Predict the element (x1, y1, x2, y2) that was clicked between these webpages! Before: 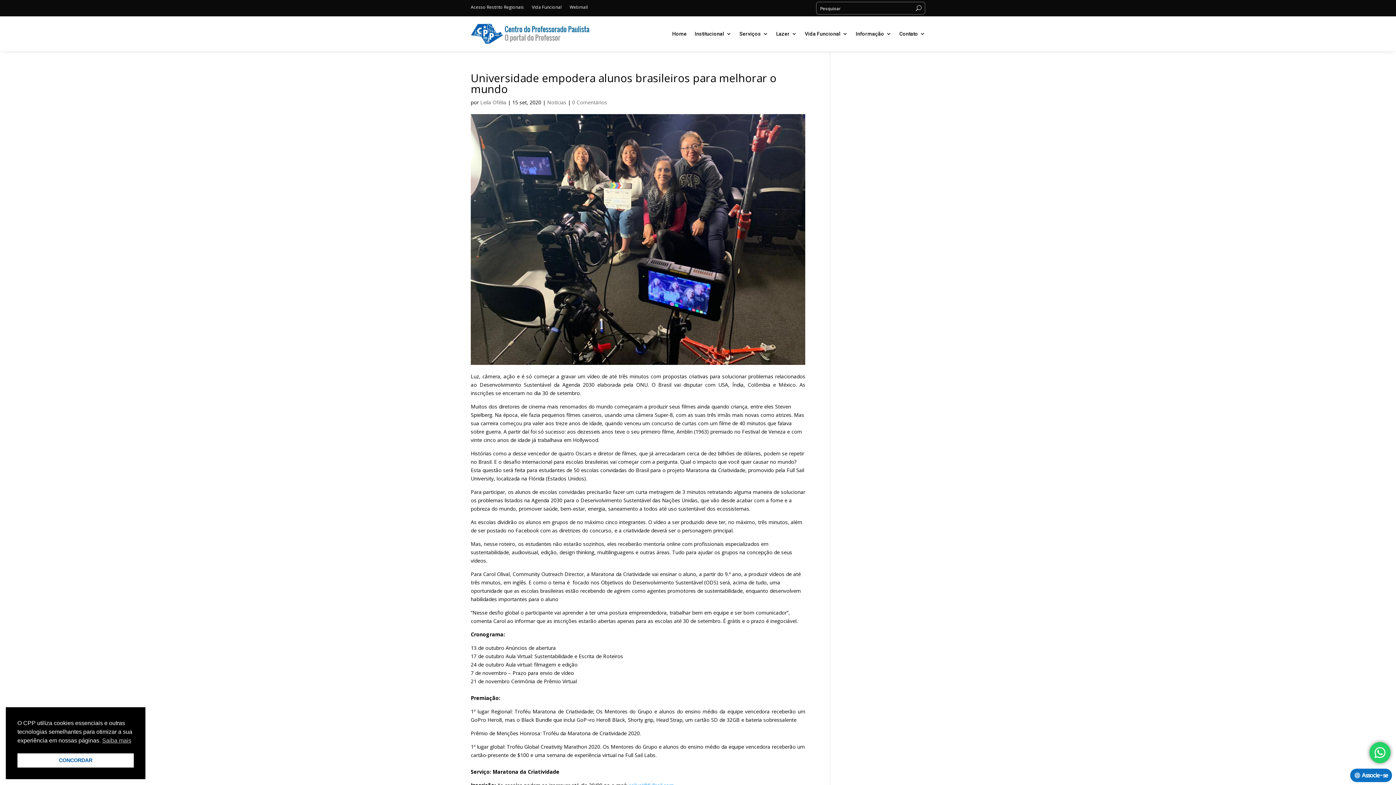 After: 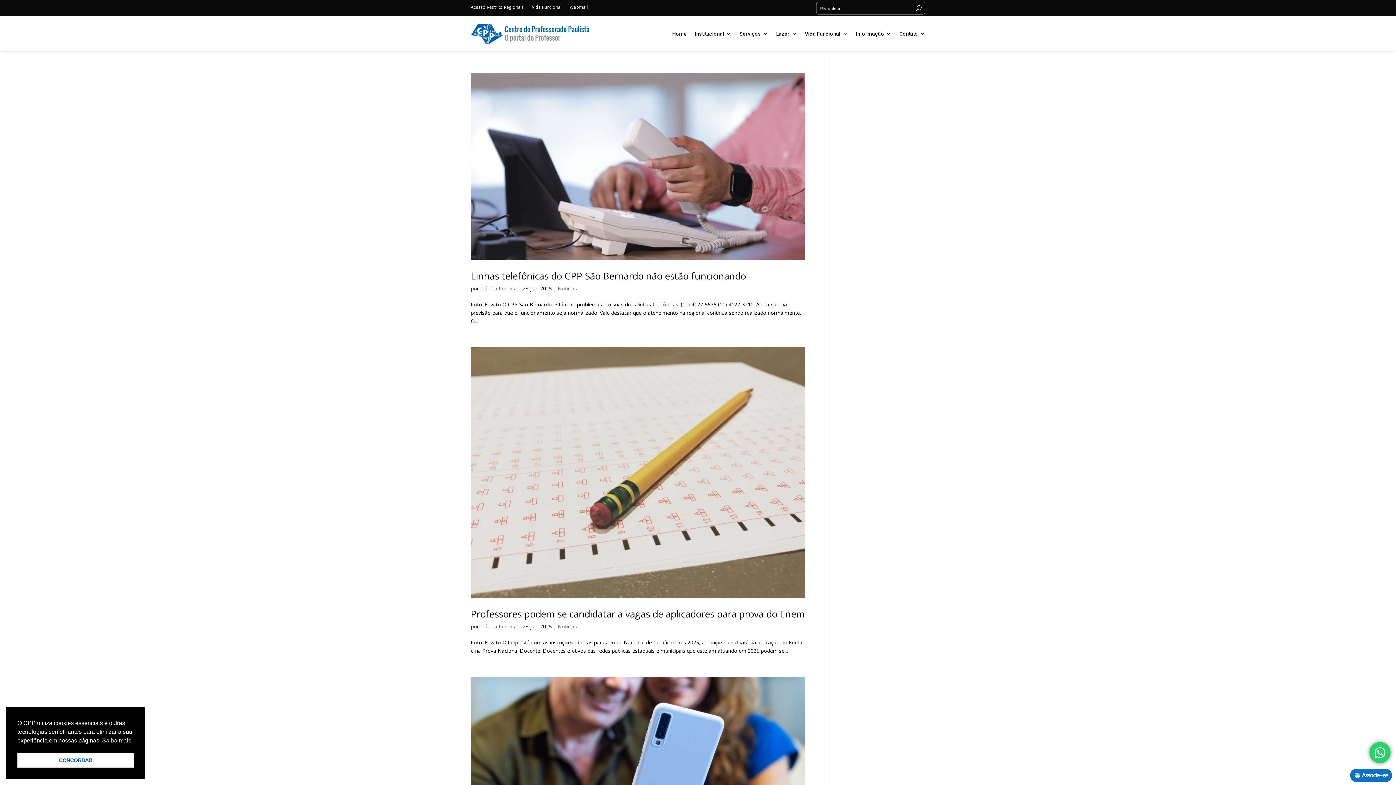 Action: label: Notícias bbox: (547, 98, 566, 105)